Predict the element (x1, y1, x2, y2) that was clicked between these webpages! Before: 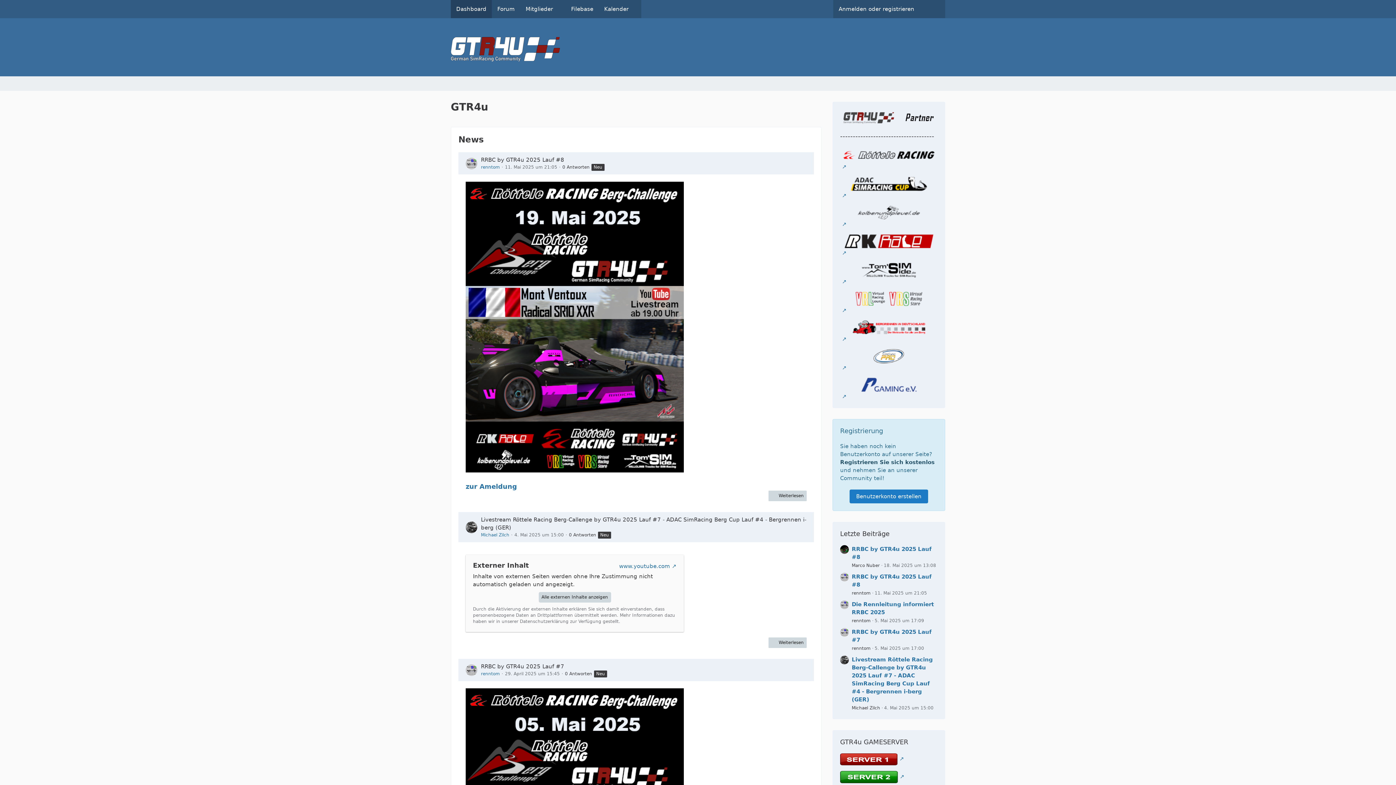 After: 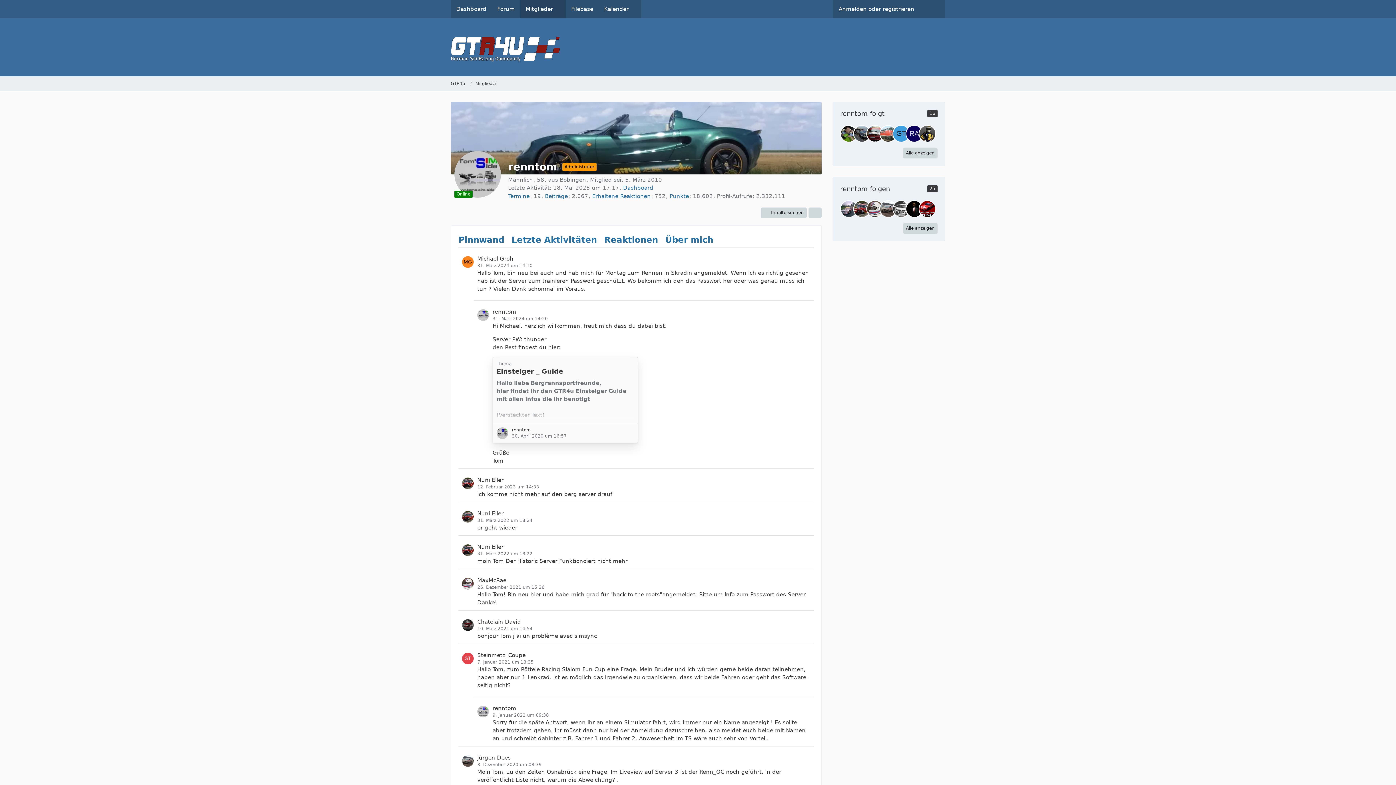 Action: bbox: (852, 646, 870, 651) label: renntom